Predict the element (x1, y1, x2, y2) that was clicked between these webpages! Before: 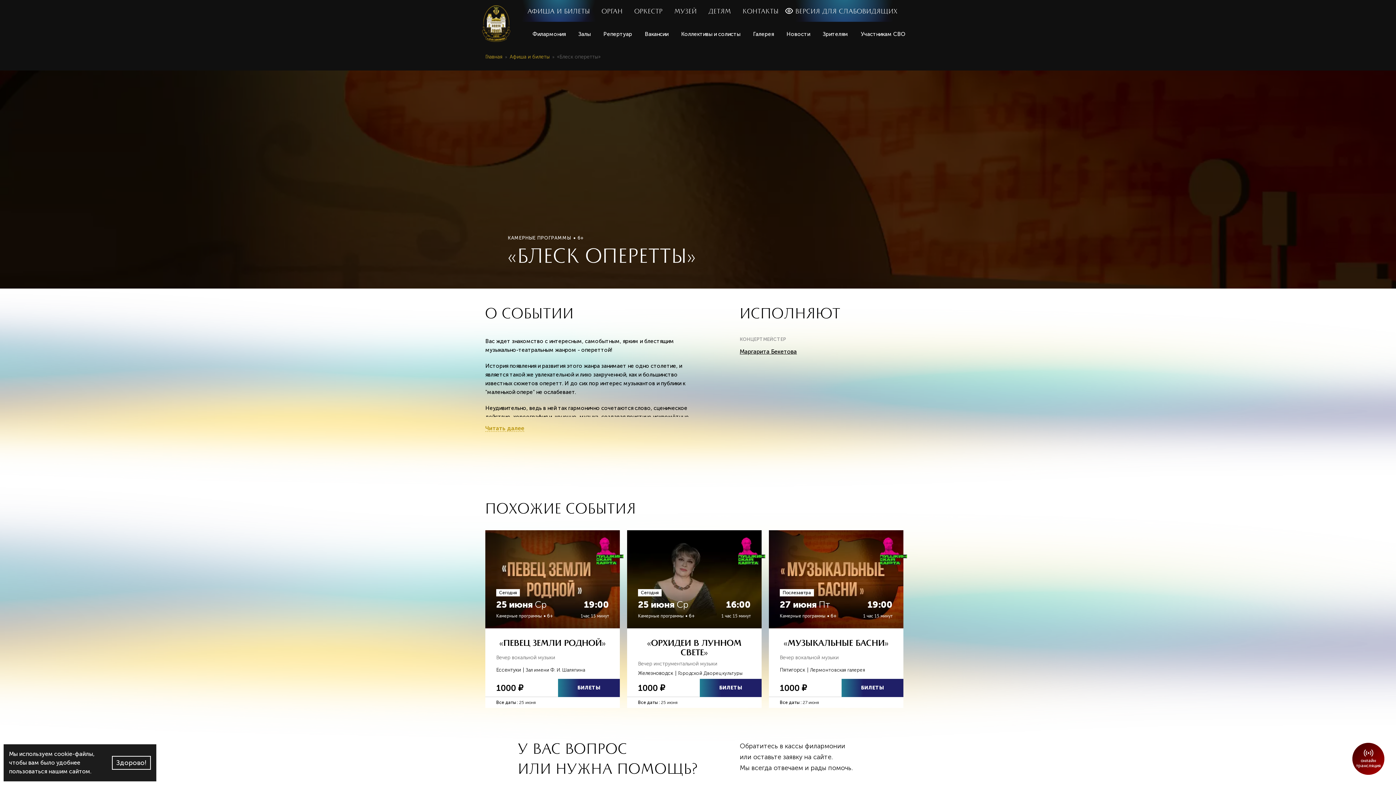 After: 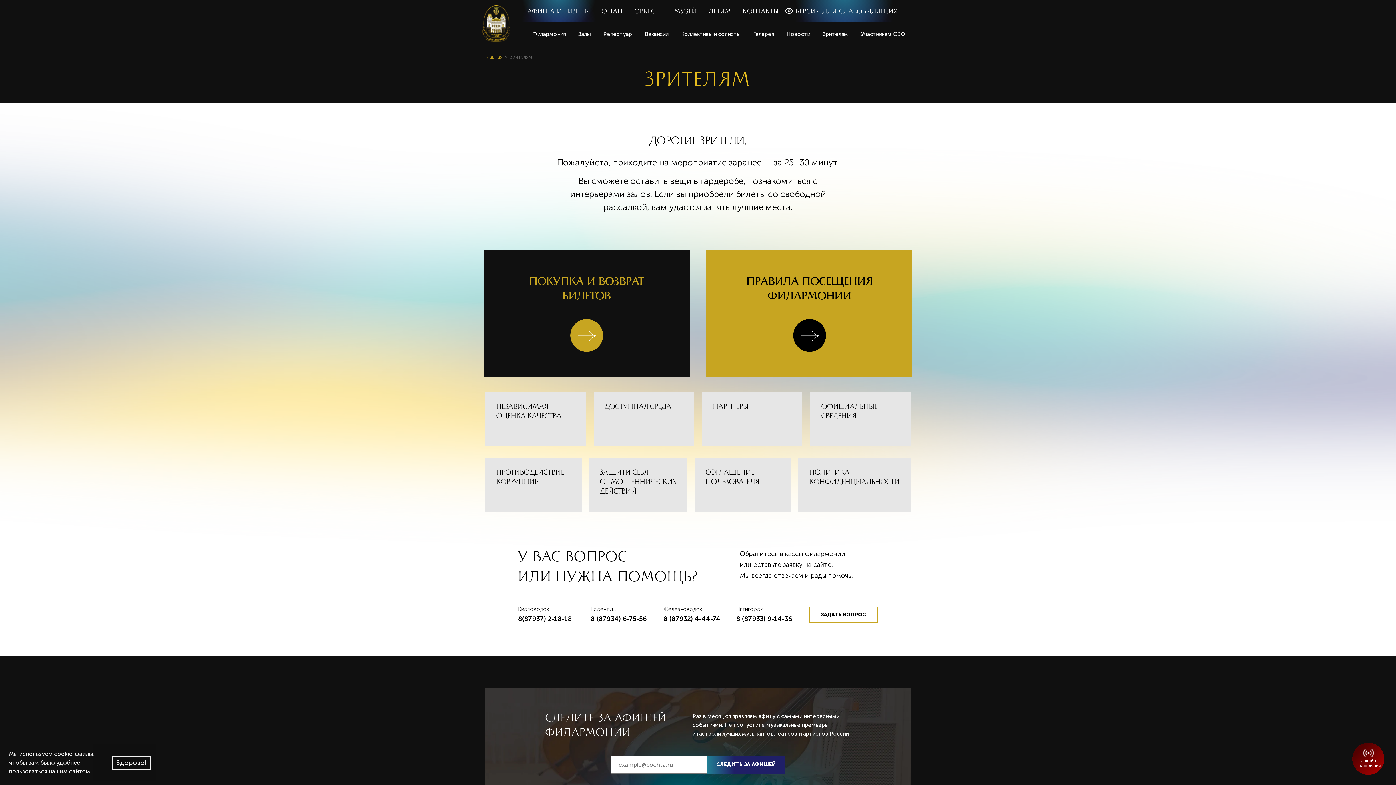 Action: label: Зрителям bbox: (819, 21, 857, 46)